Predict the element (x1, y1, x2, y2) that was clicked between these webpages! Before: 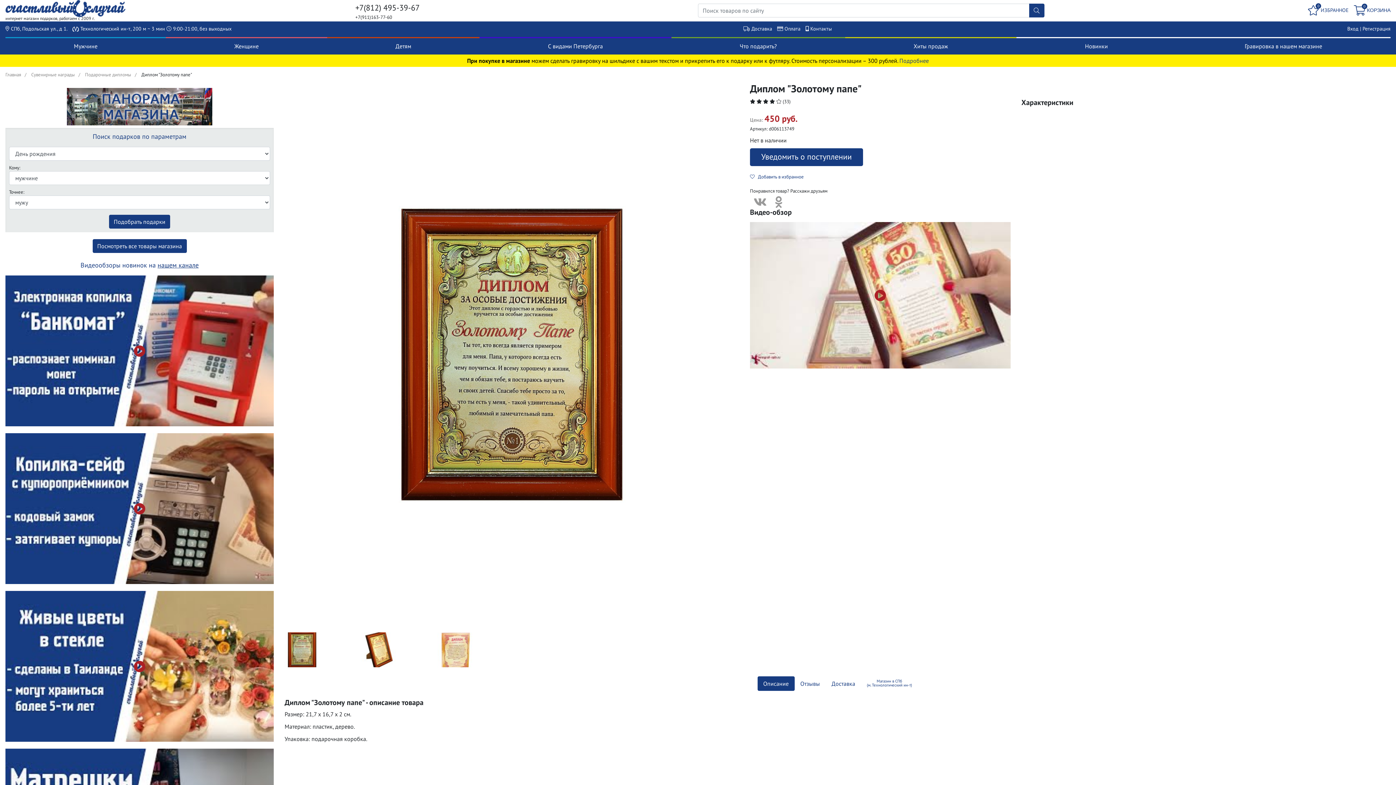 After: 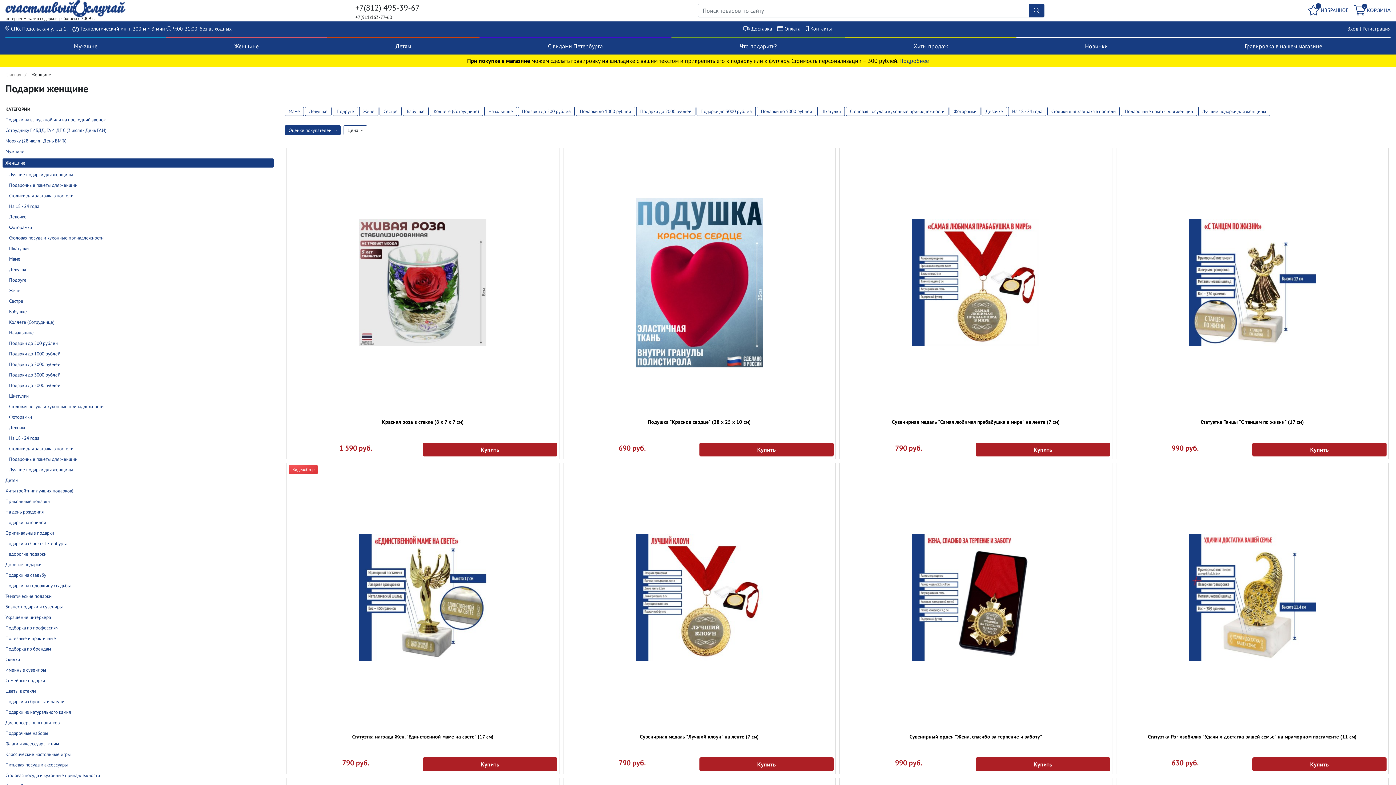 Action: bbox: (234, 42, 258, 49) label: Женщине